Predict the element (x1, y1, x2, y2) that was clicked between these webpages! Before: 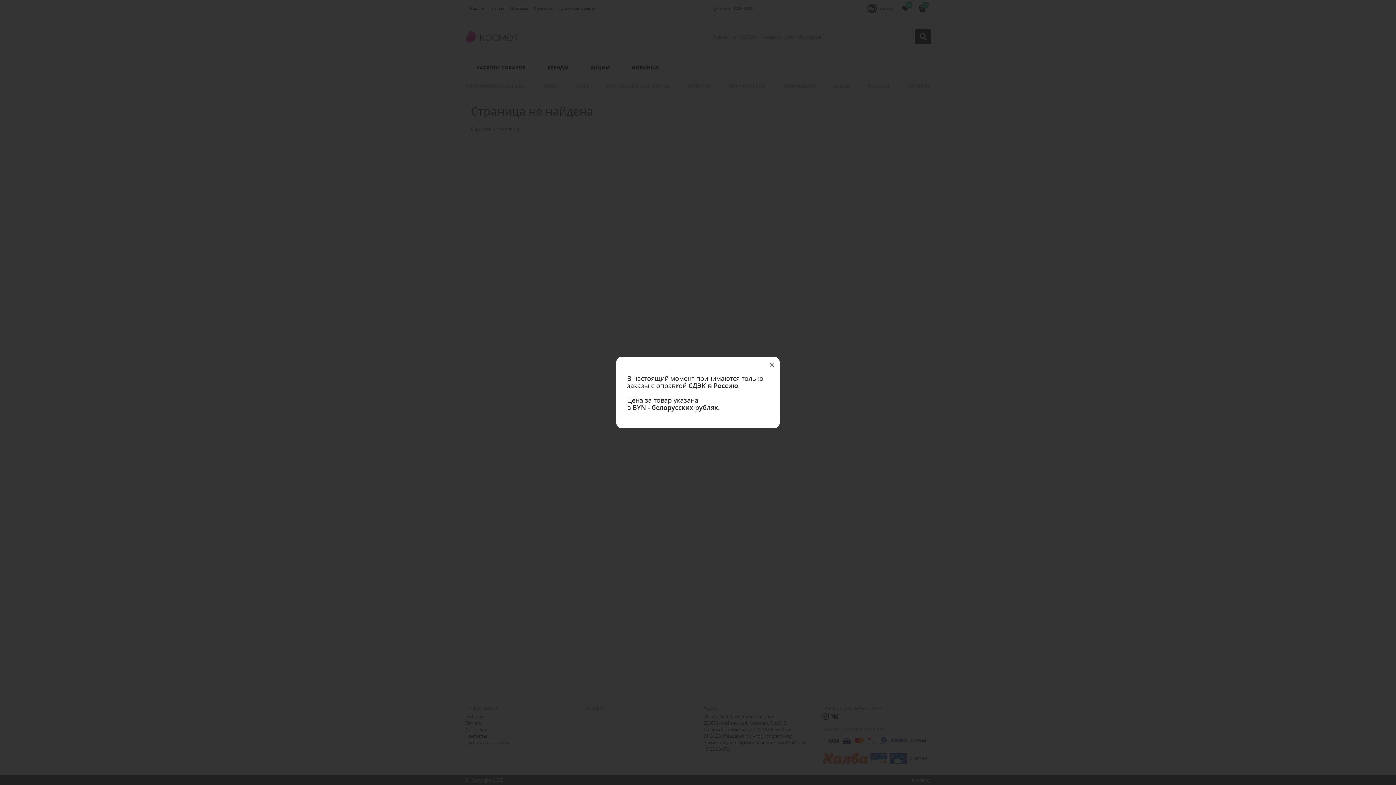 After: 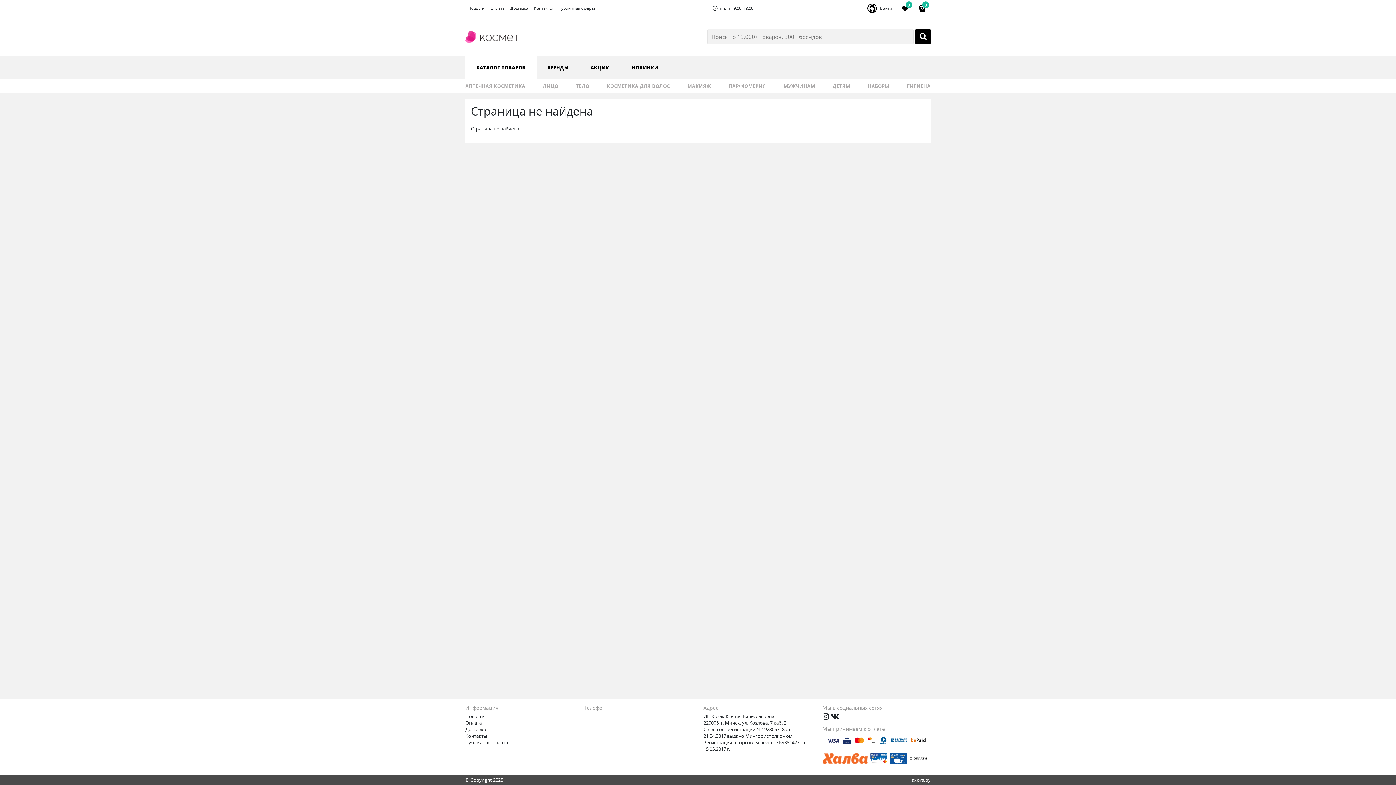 Action: bbox: (764, 357, 780, 373)